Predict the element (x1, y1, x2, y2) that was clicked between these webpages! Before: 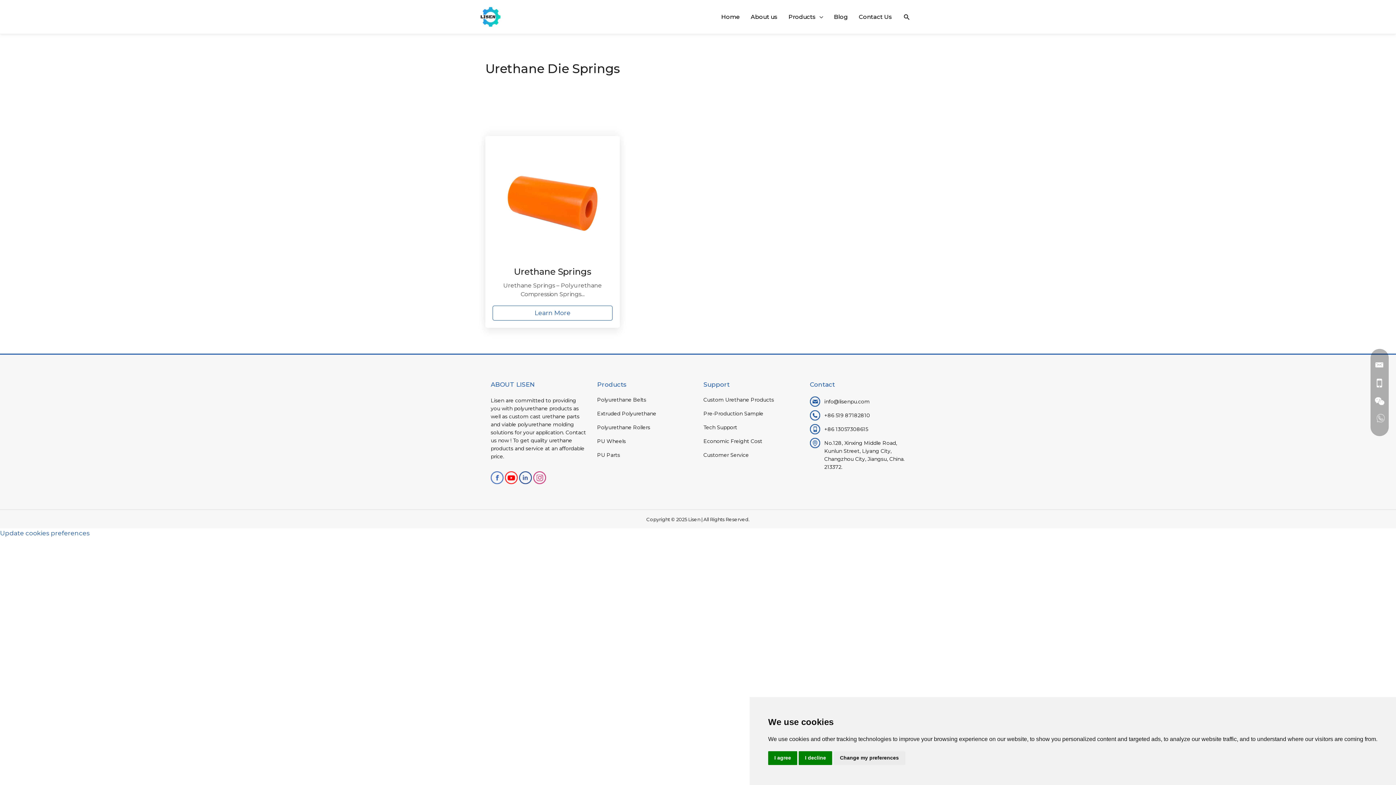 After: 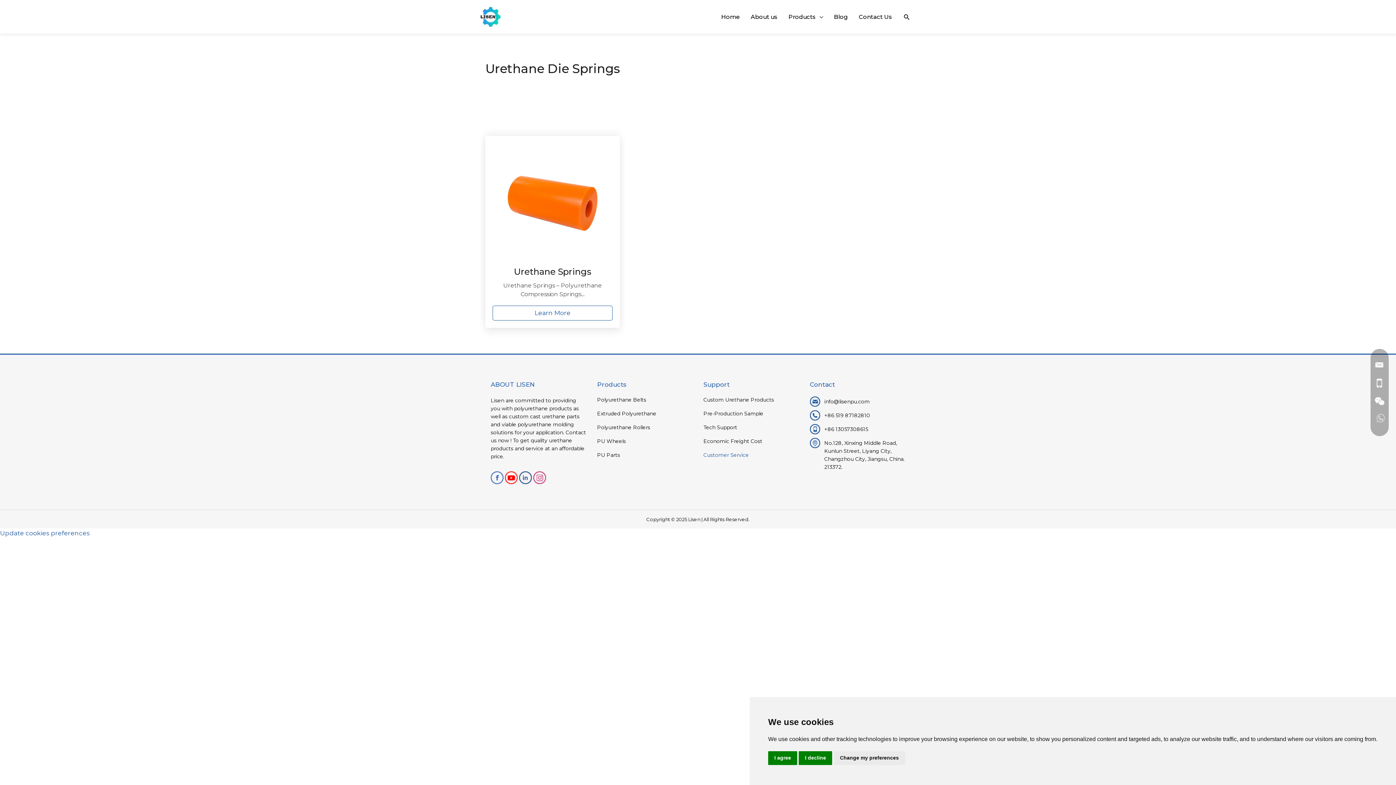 Action: bbox: (703, 452, 799, 465) label: Customer Service